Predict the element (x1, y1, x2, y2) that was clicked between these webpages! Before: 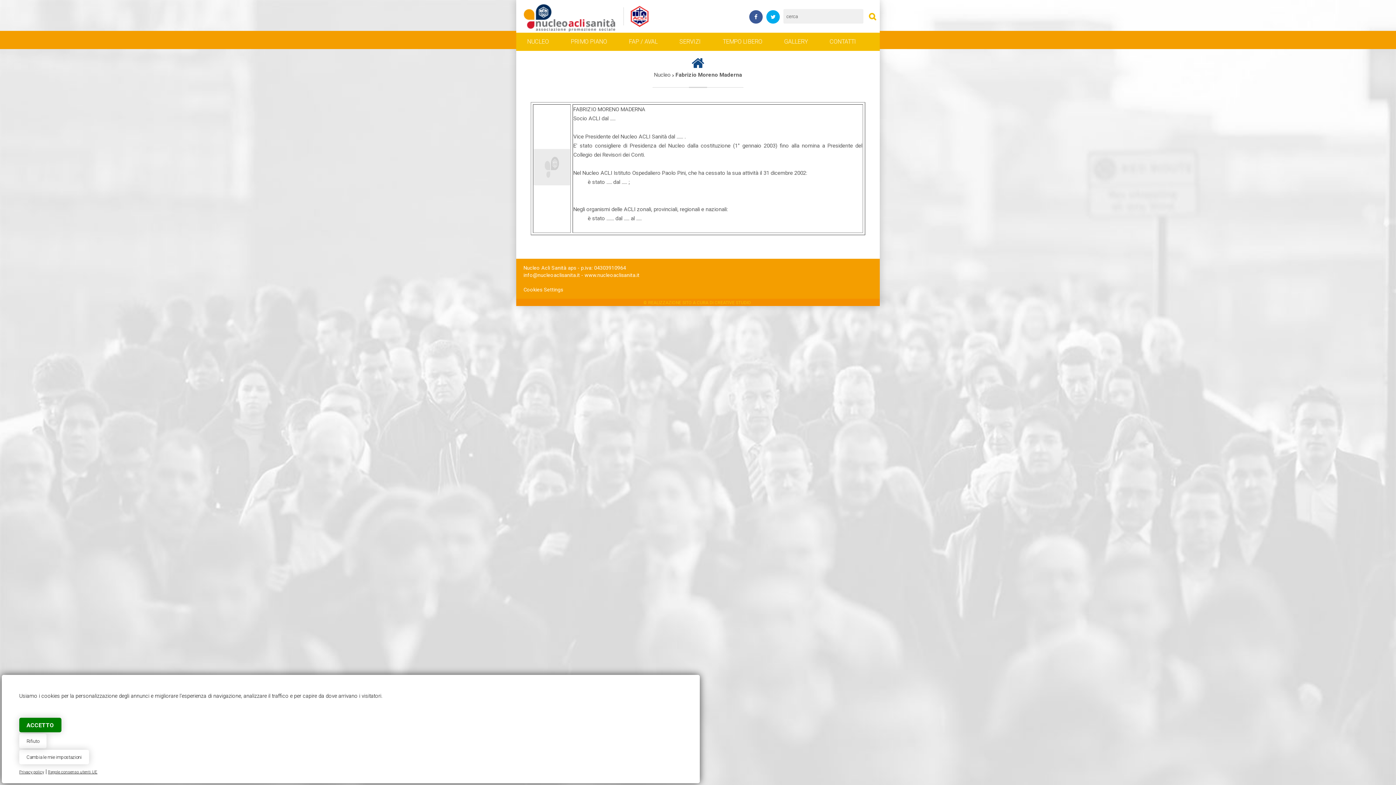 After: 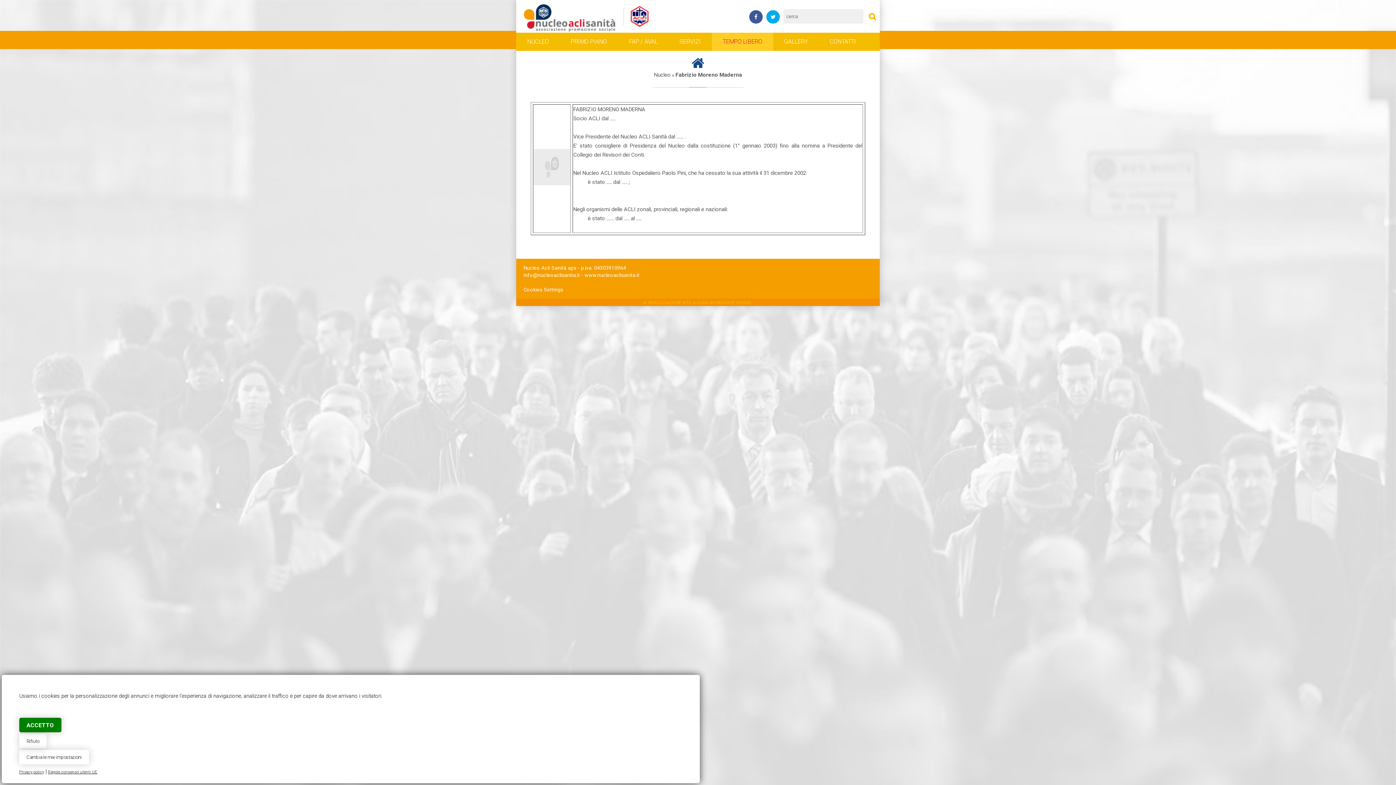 Action: label: TEMPO LIBERO bbox: (722, 38, 762, 45)